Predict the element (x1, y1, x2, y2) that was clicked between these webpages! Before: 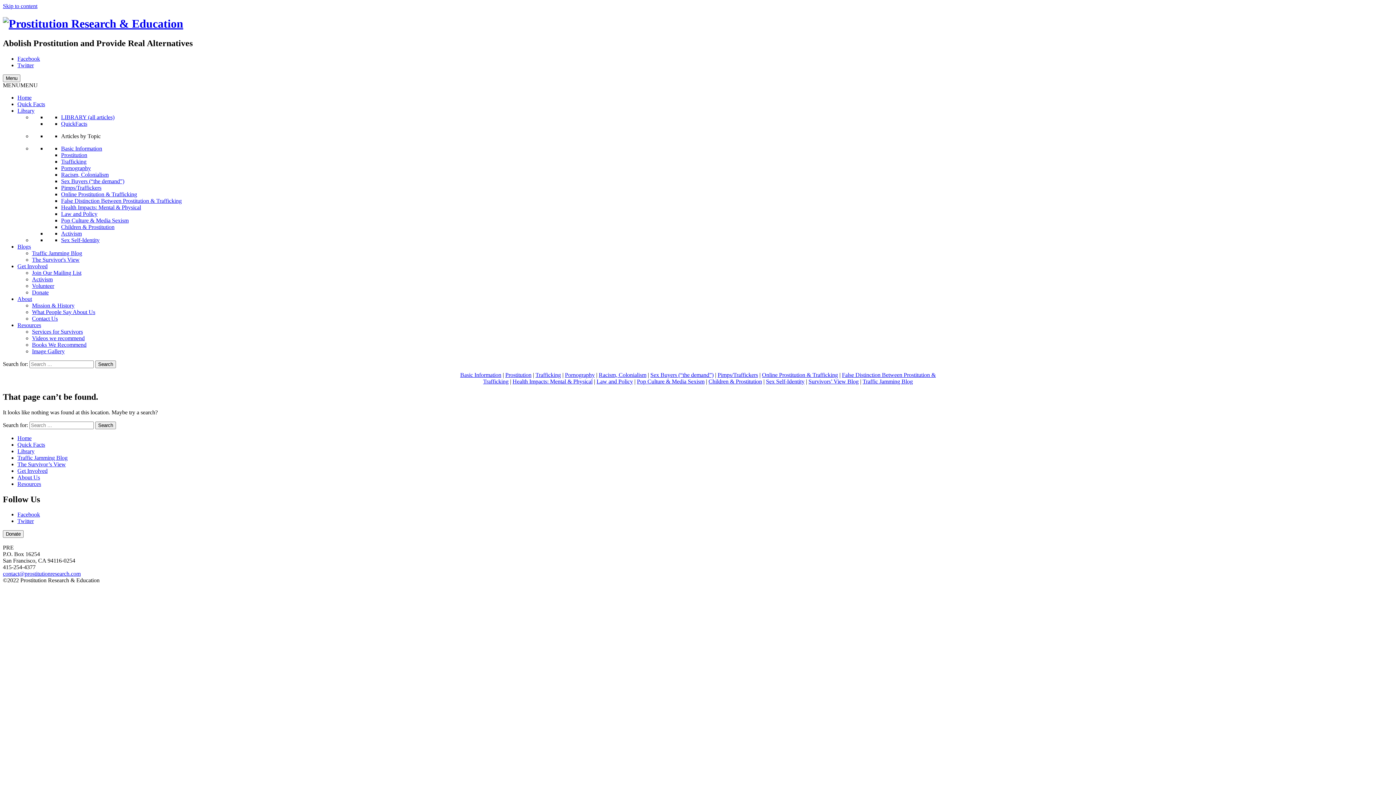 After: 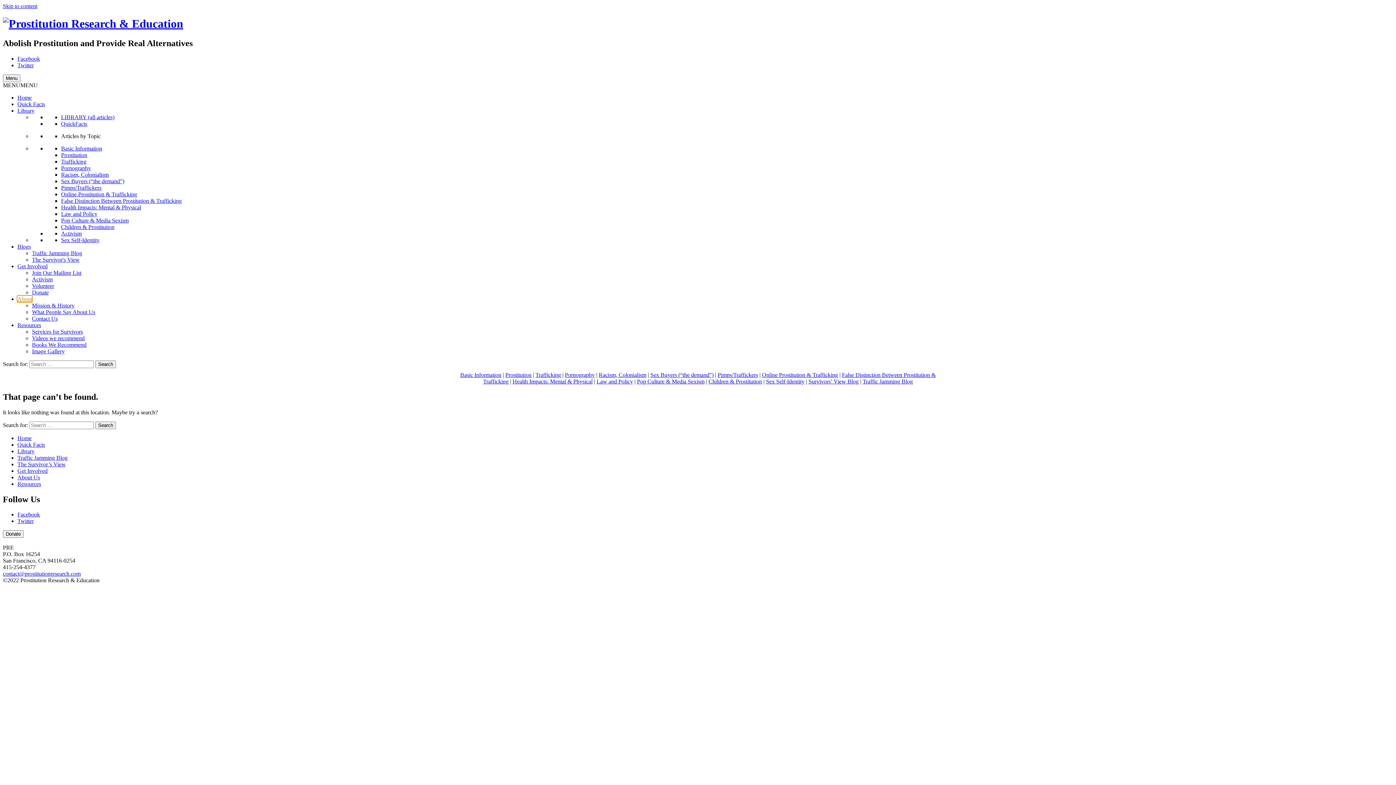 Action: label: About bbox: (17, 295, 32, 302)